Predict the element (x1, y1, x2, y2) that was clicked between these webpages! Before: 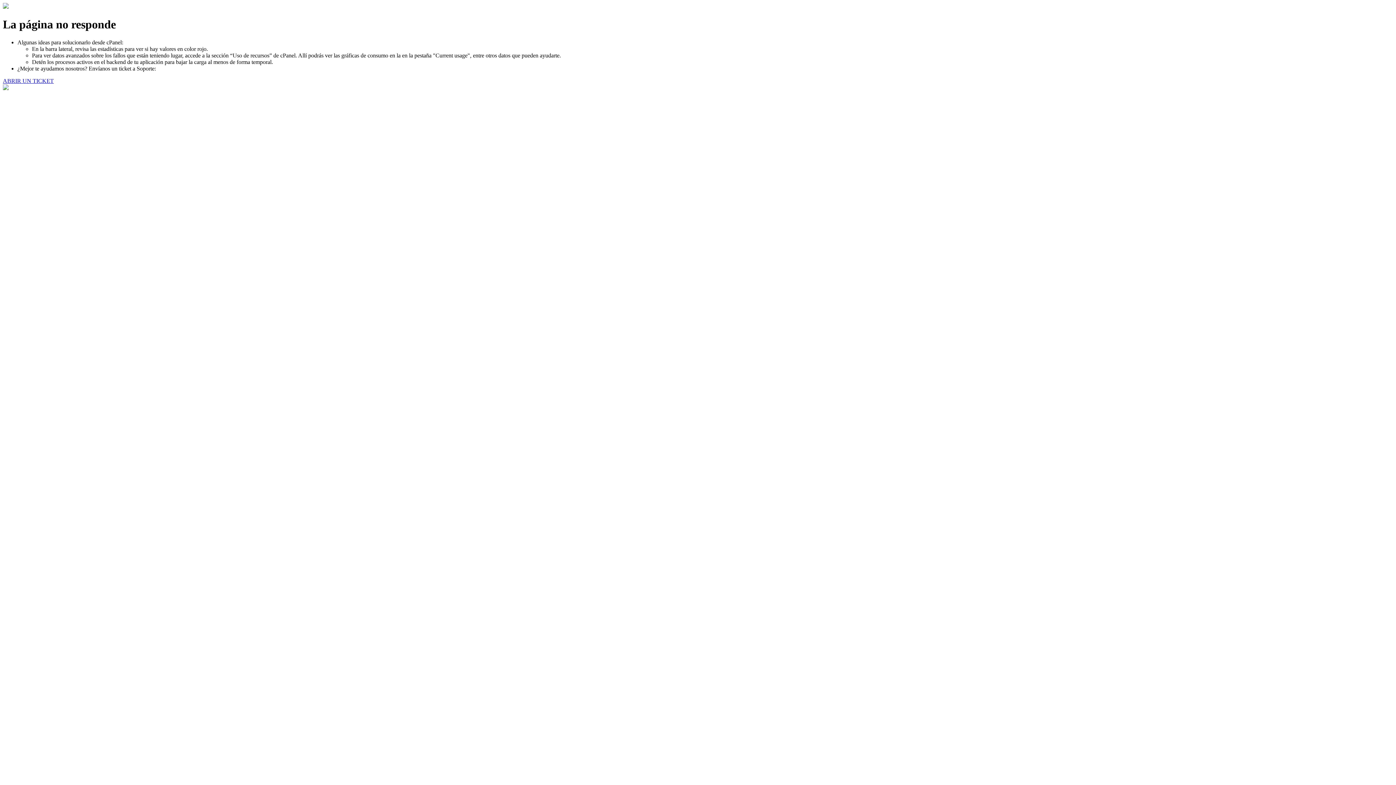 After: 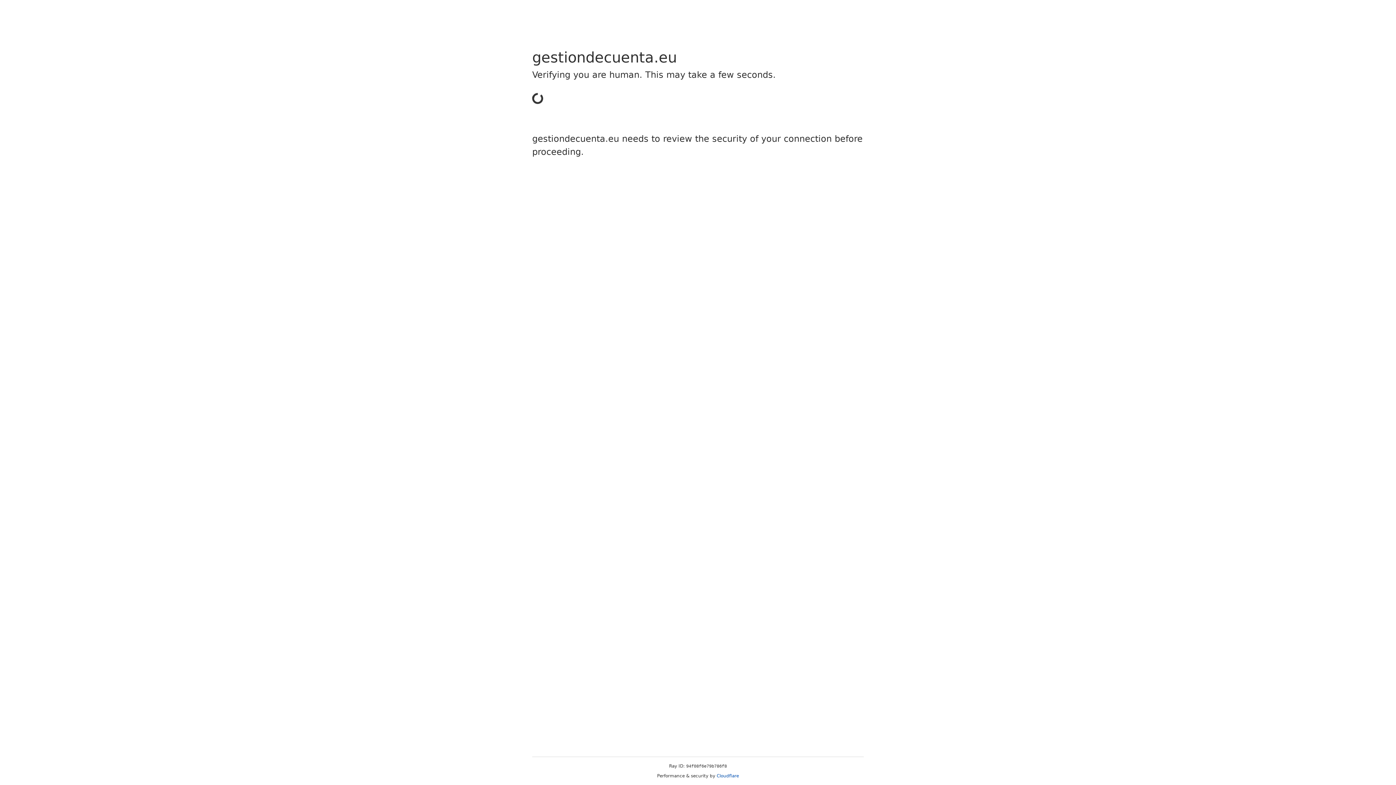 Action: label: ABRIR UN TICKET bbox: (2, 77, 53, 83)